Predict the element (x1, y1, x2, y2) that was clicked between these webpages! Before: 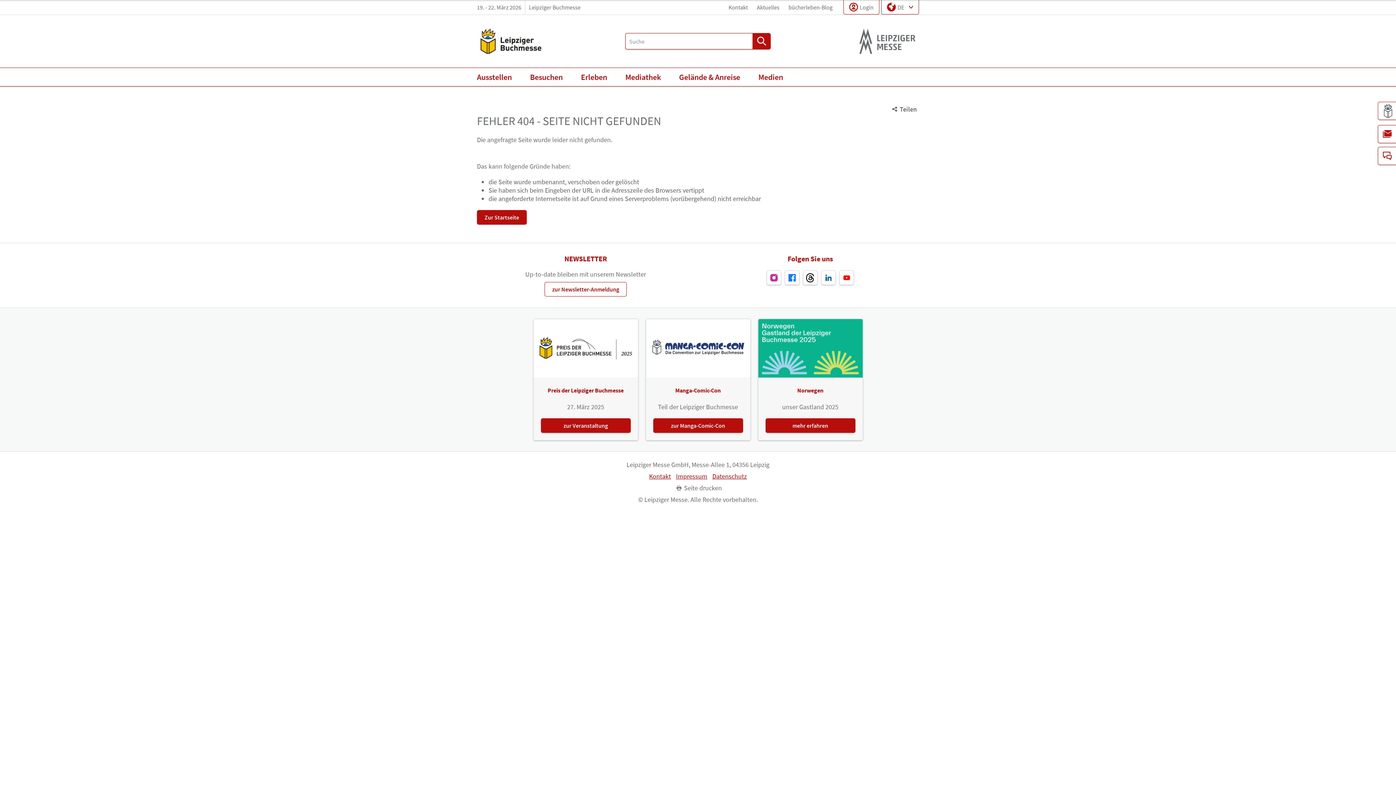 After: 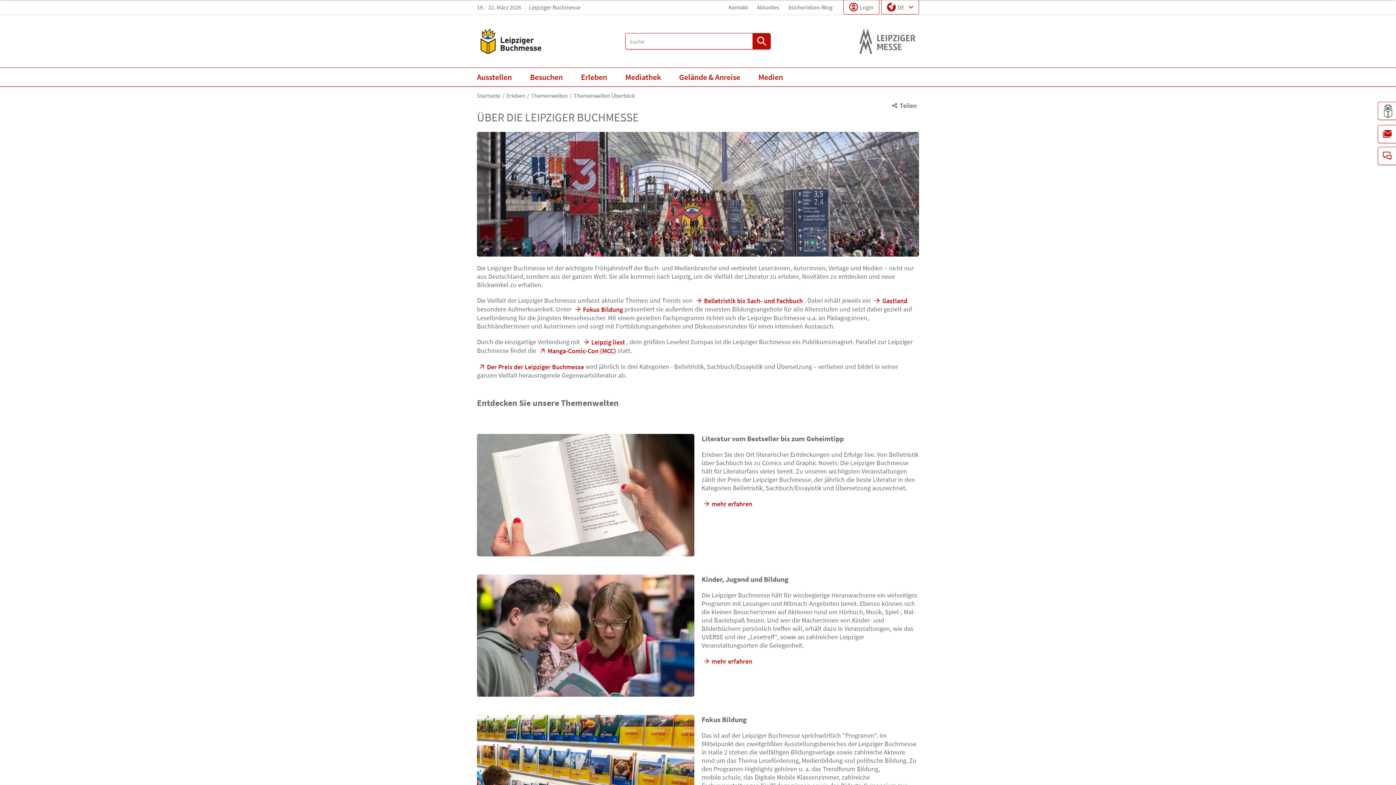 Action: bbox: (577, 68, 610, 86) label: Erleben